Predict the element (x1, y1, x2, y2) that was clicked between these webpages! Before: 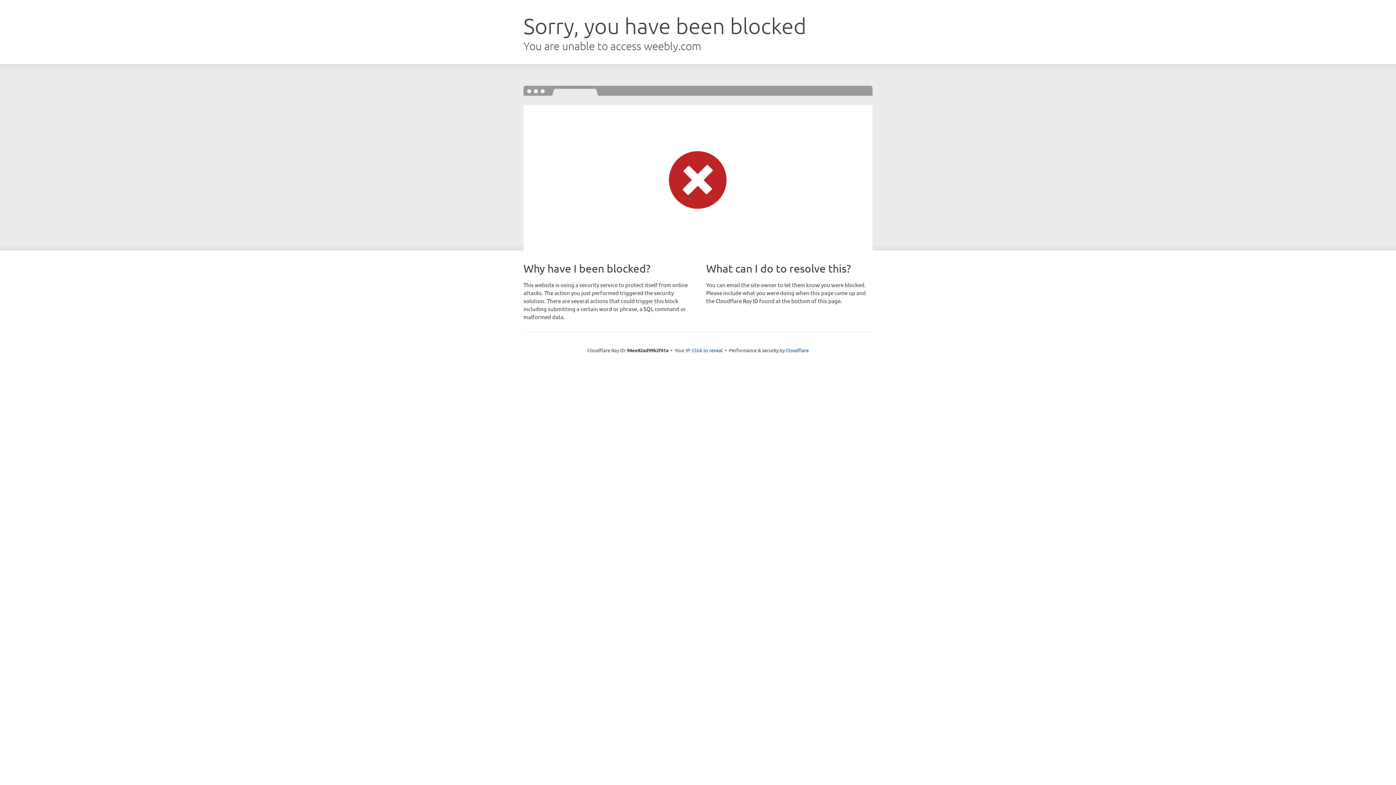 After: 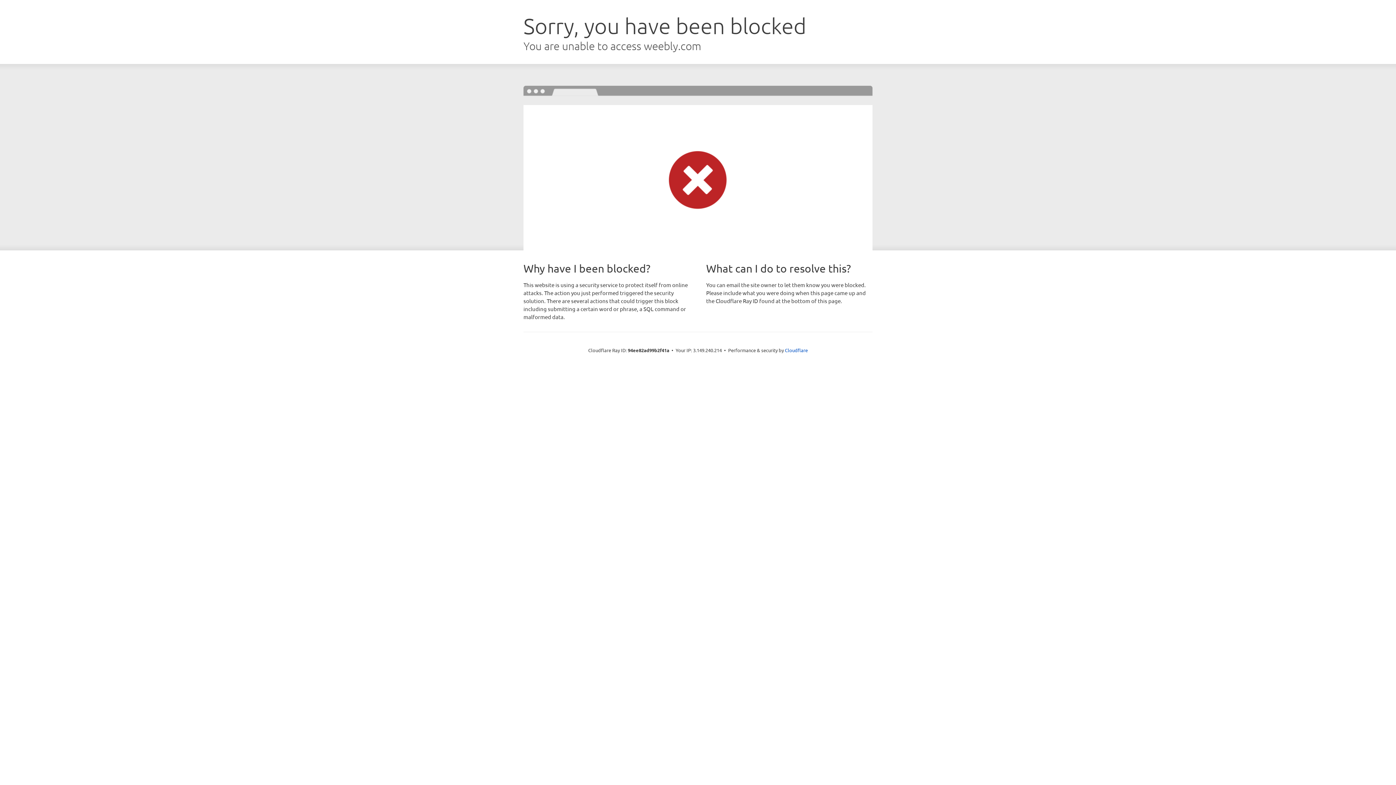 Action: bbox: (692, 346, 722, 353) label: Click to reveal